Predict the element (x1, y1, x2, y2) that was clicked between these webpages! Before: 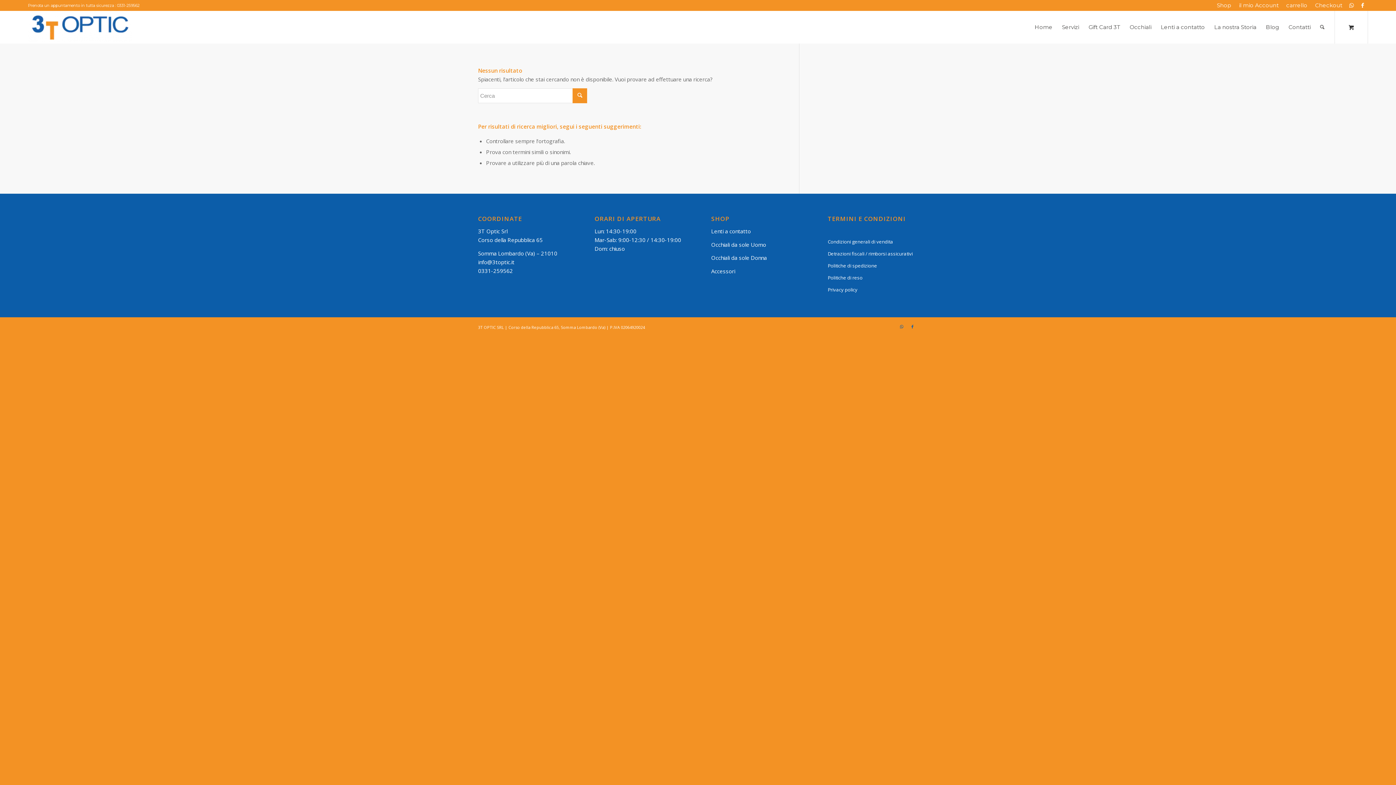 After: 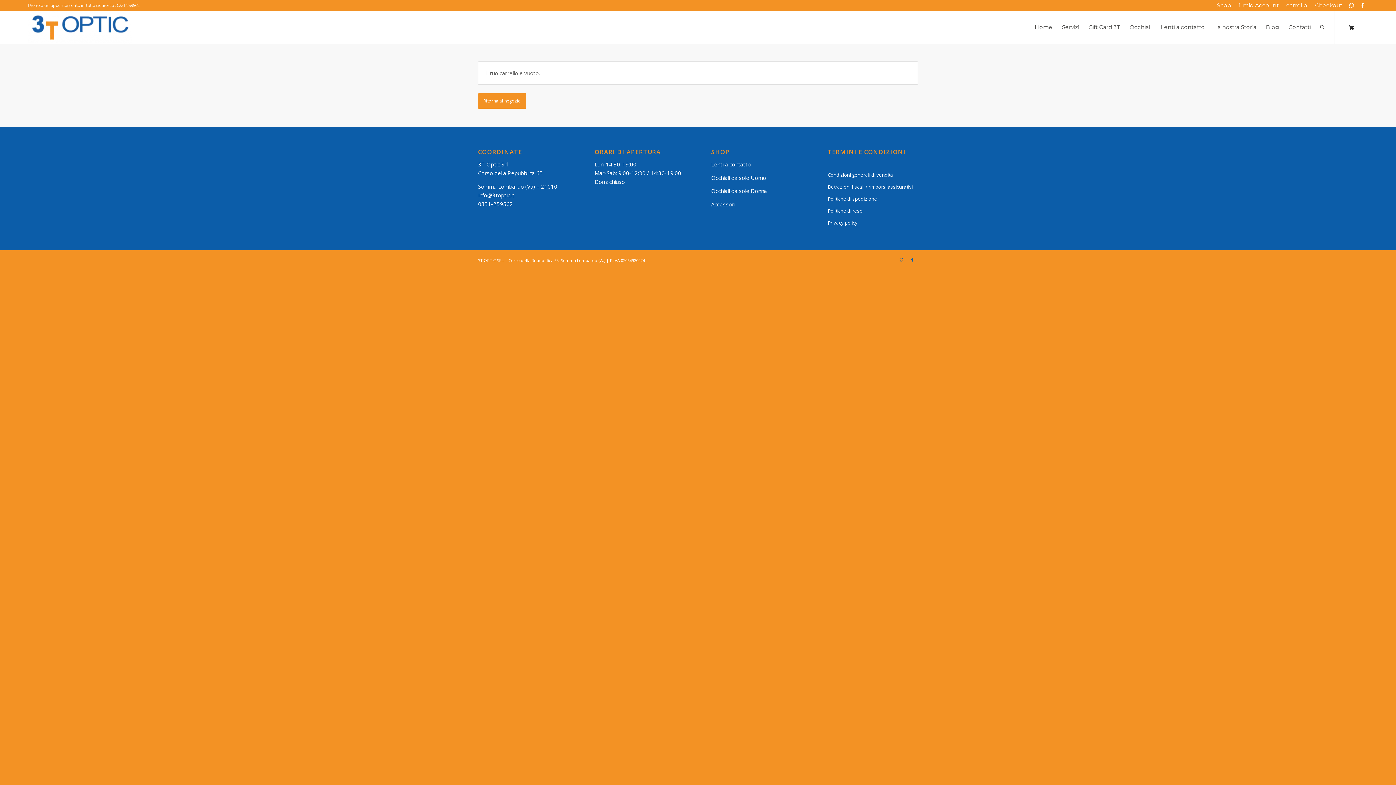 Action: bbox: (1315, 0, 1342, 11) label: Checkout